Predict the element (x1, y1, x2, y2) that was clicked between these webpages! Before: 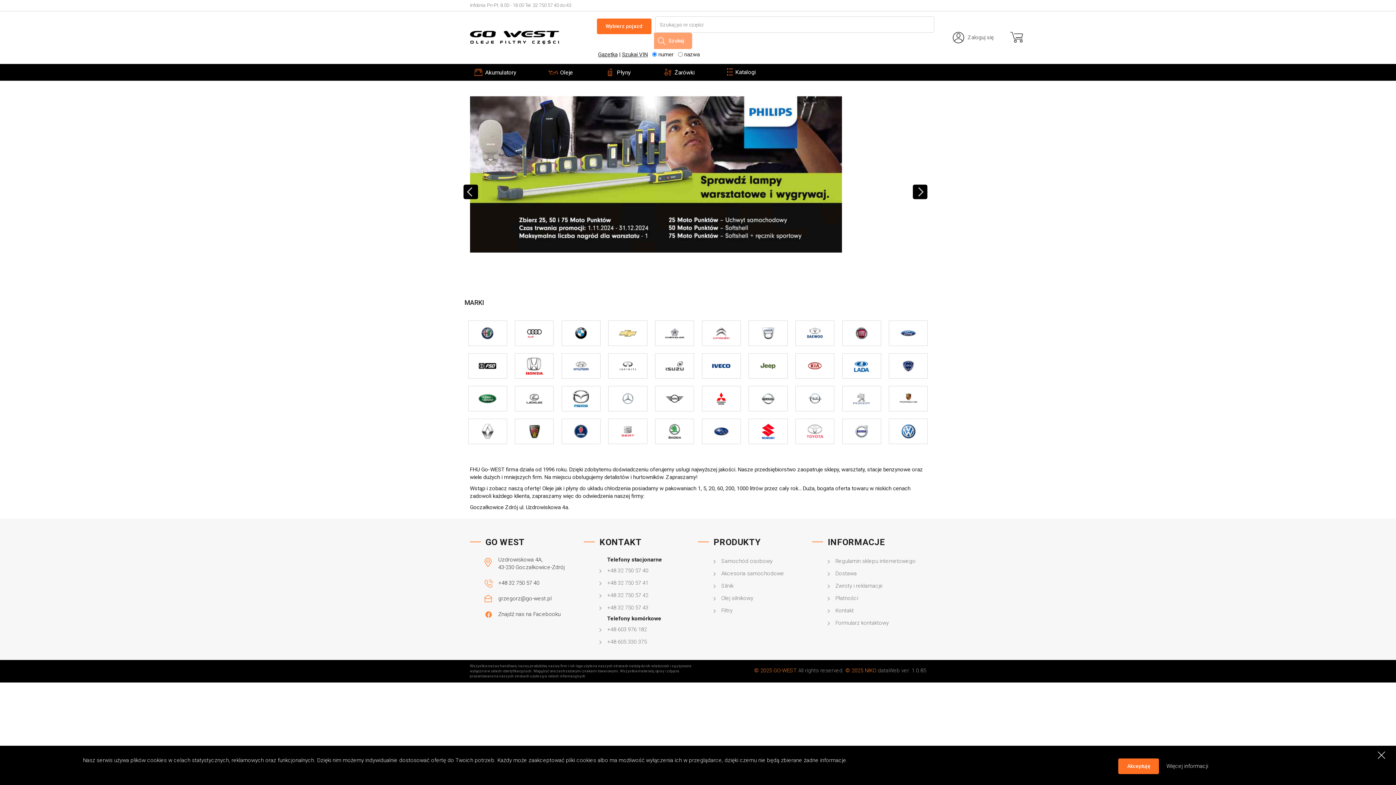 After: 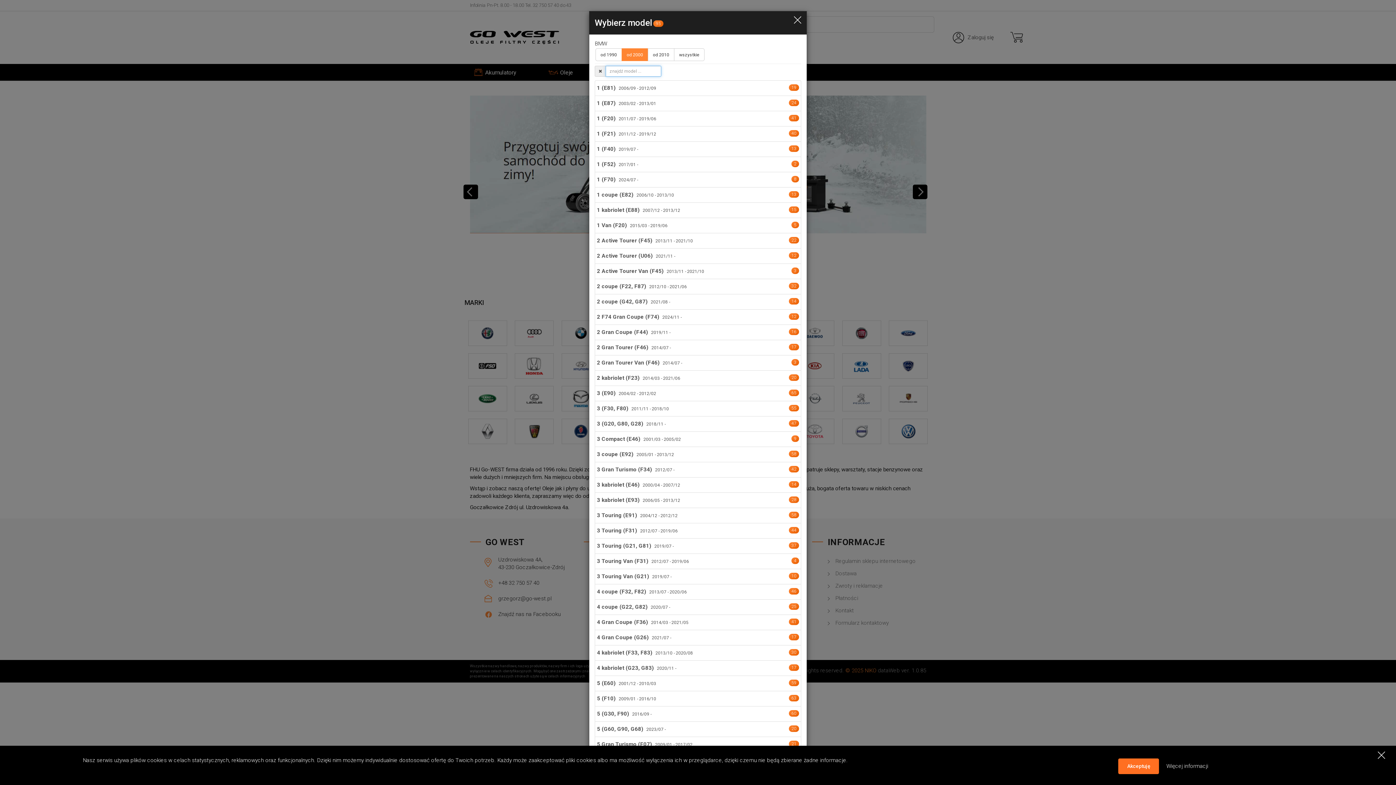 Action: bbox: (567, 321, 594, 345)